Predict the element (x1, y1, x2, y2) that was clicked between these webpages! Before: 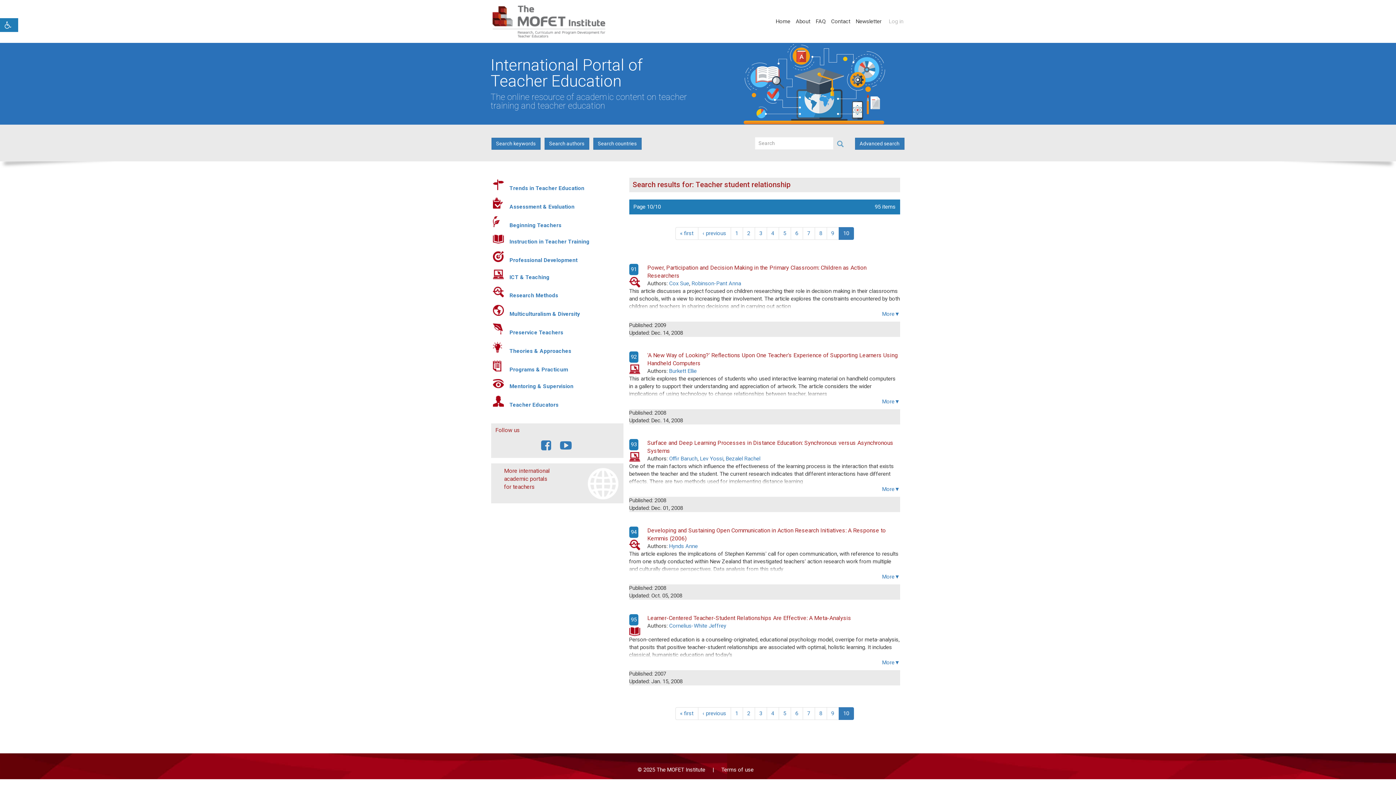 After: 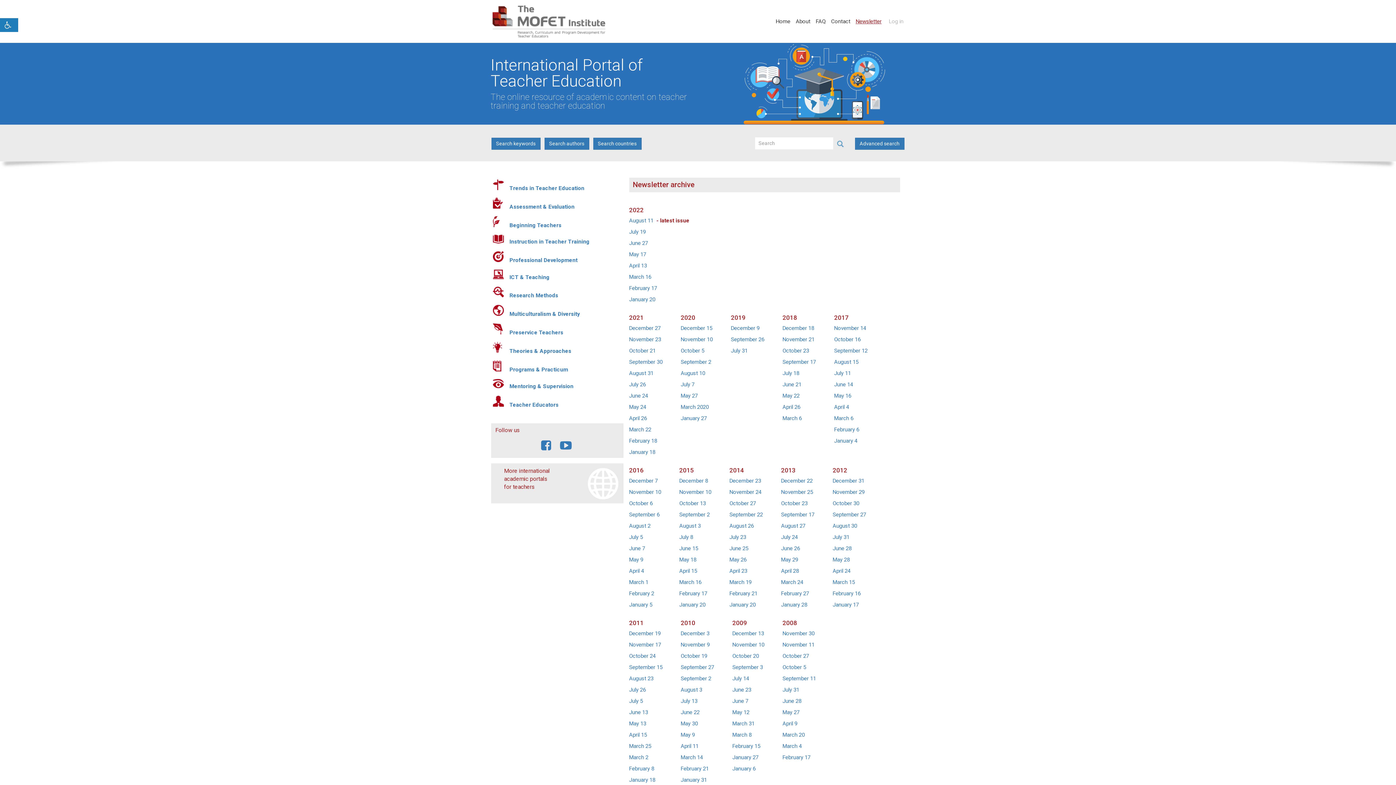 Action: bbox: (856, 17, 887, 25) label: Newsletter